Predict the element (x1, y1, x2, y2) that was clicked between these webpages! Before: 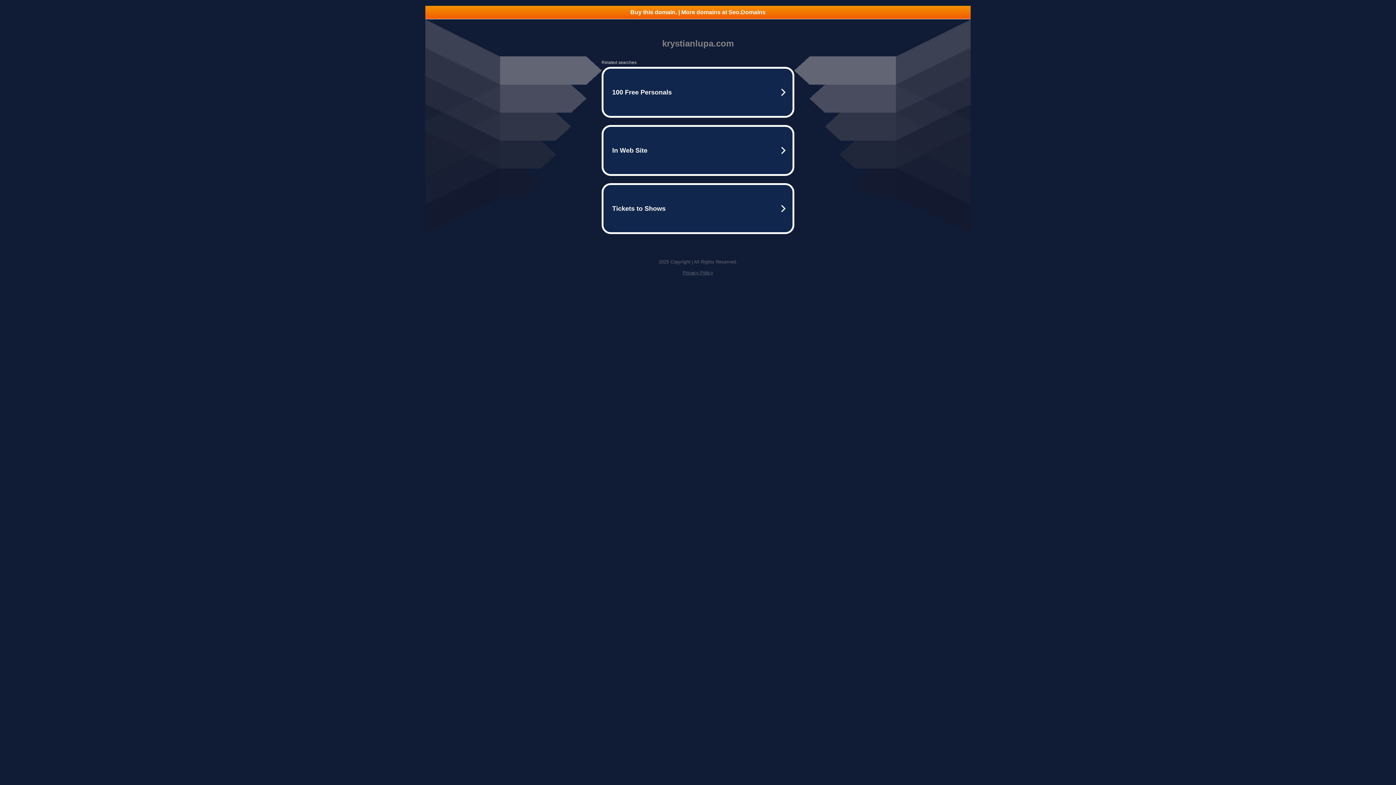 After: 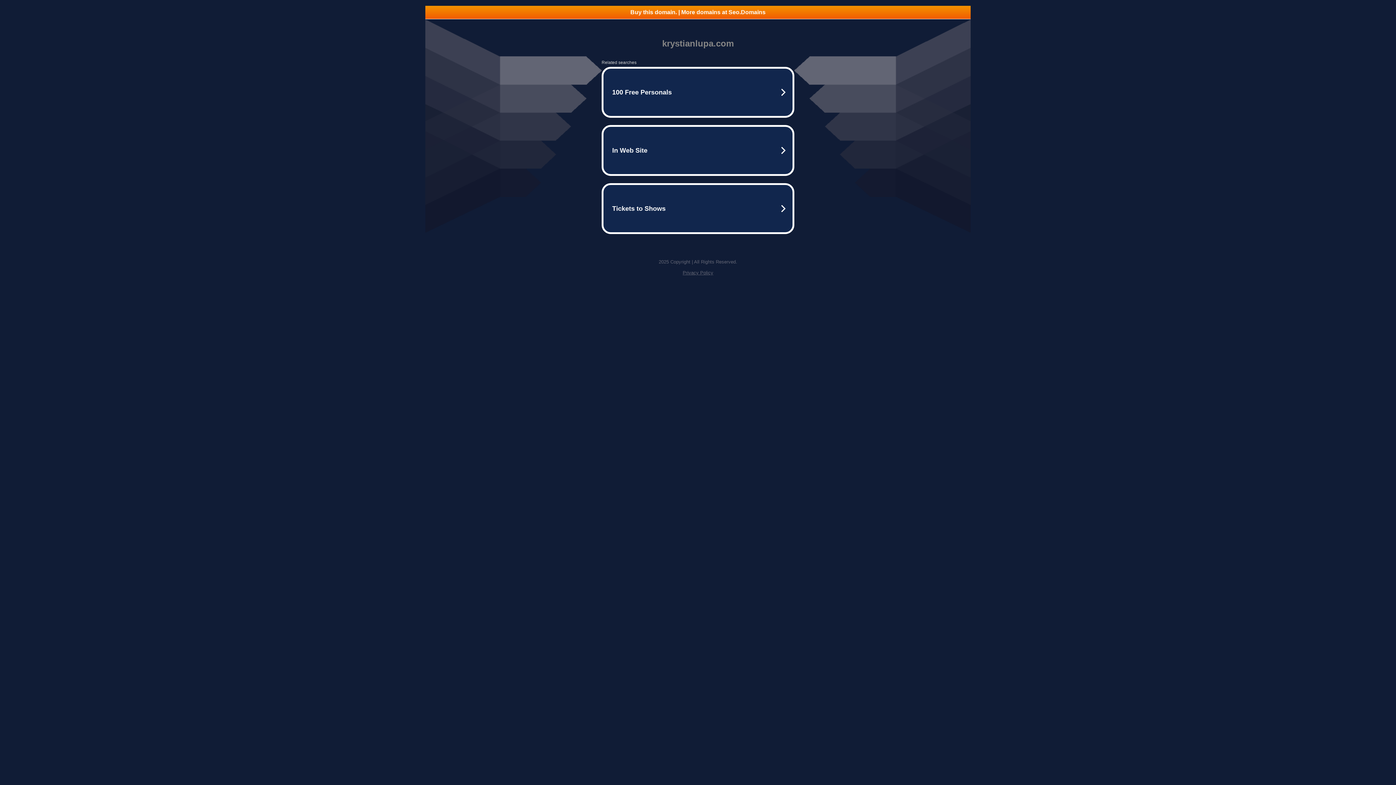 Action: bbox: (682, 270, 713, 275) label: Privacy Policy